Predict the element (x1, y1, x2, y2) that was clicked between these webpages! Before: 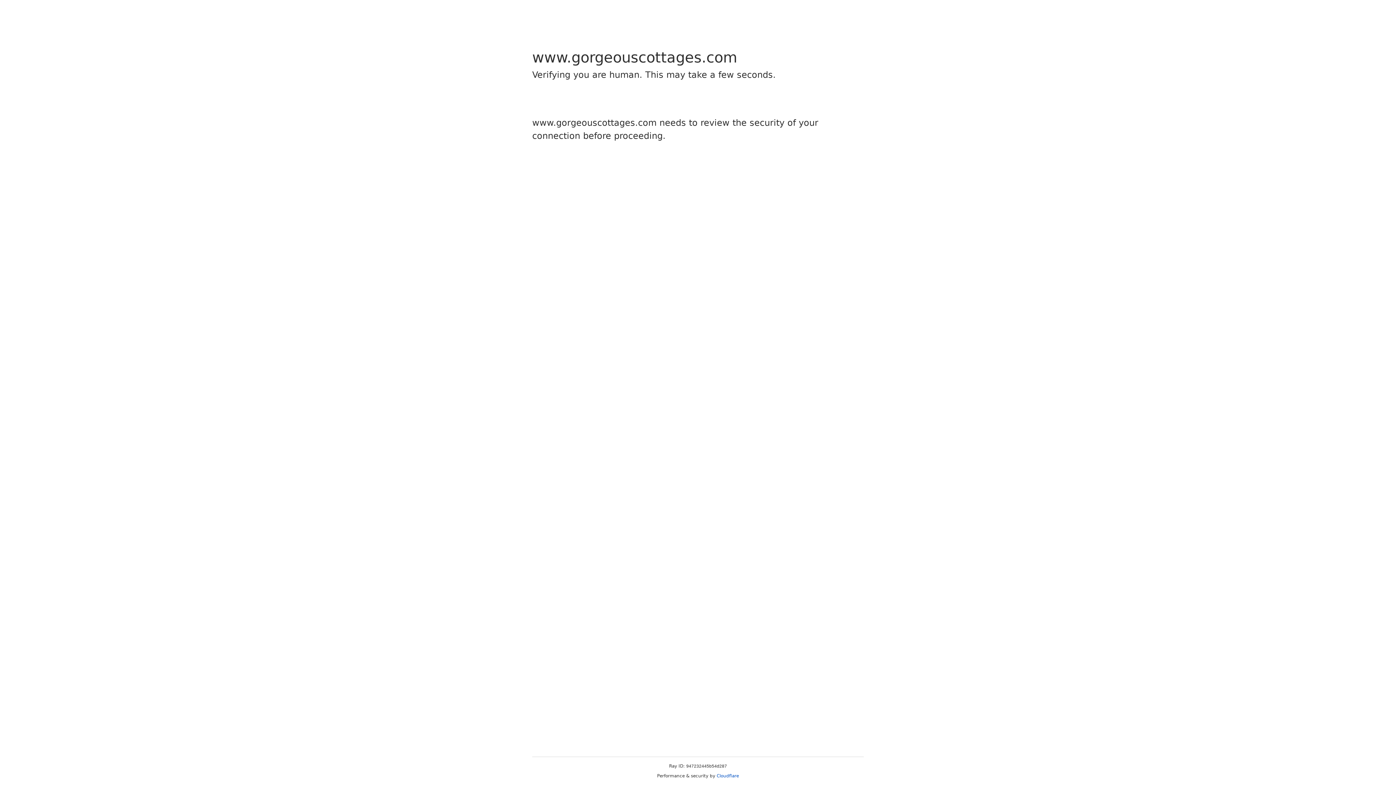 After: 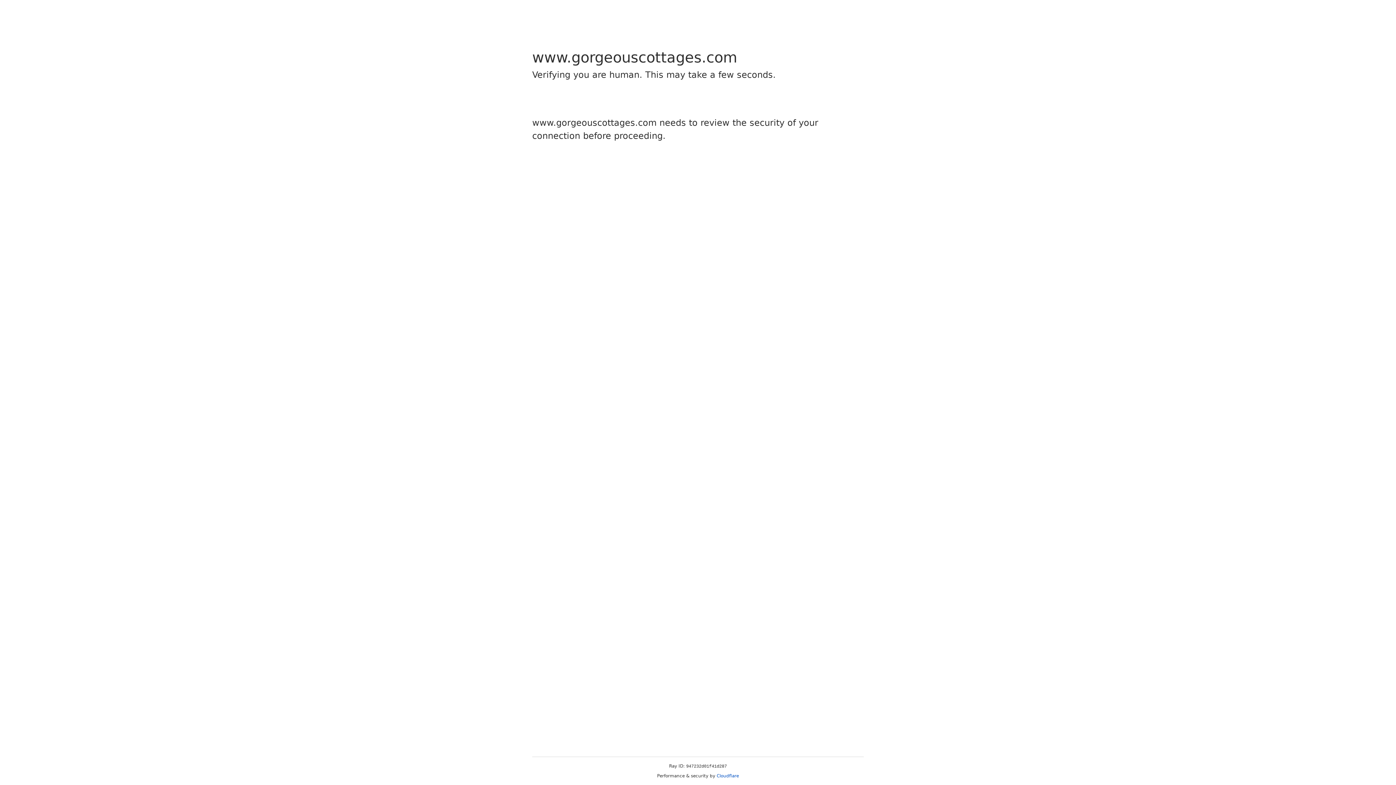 Action: label: Cloudflare bbox: (716, 773, 739, 778)